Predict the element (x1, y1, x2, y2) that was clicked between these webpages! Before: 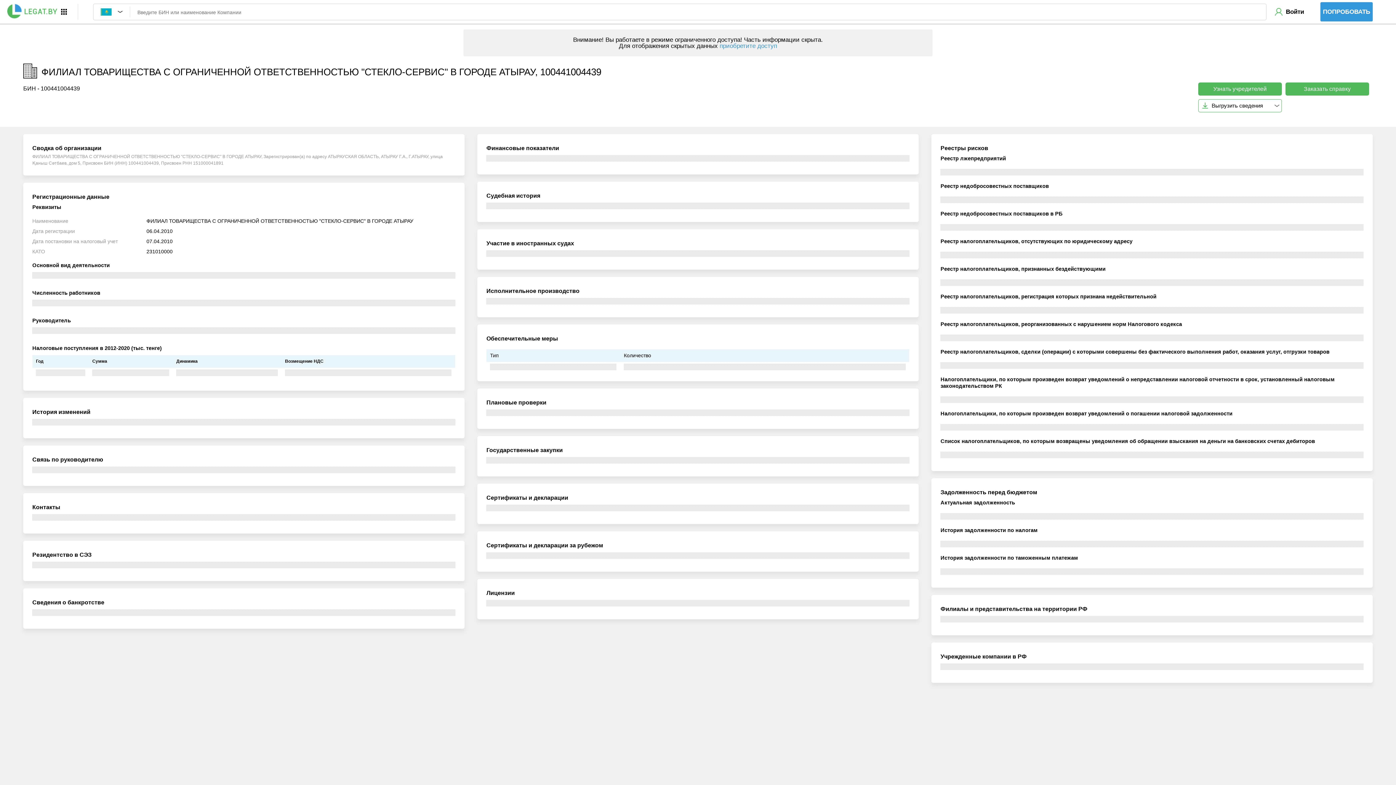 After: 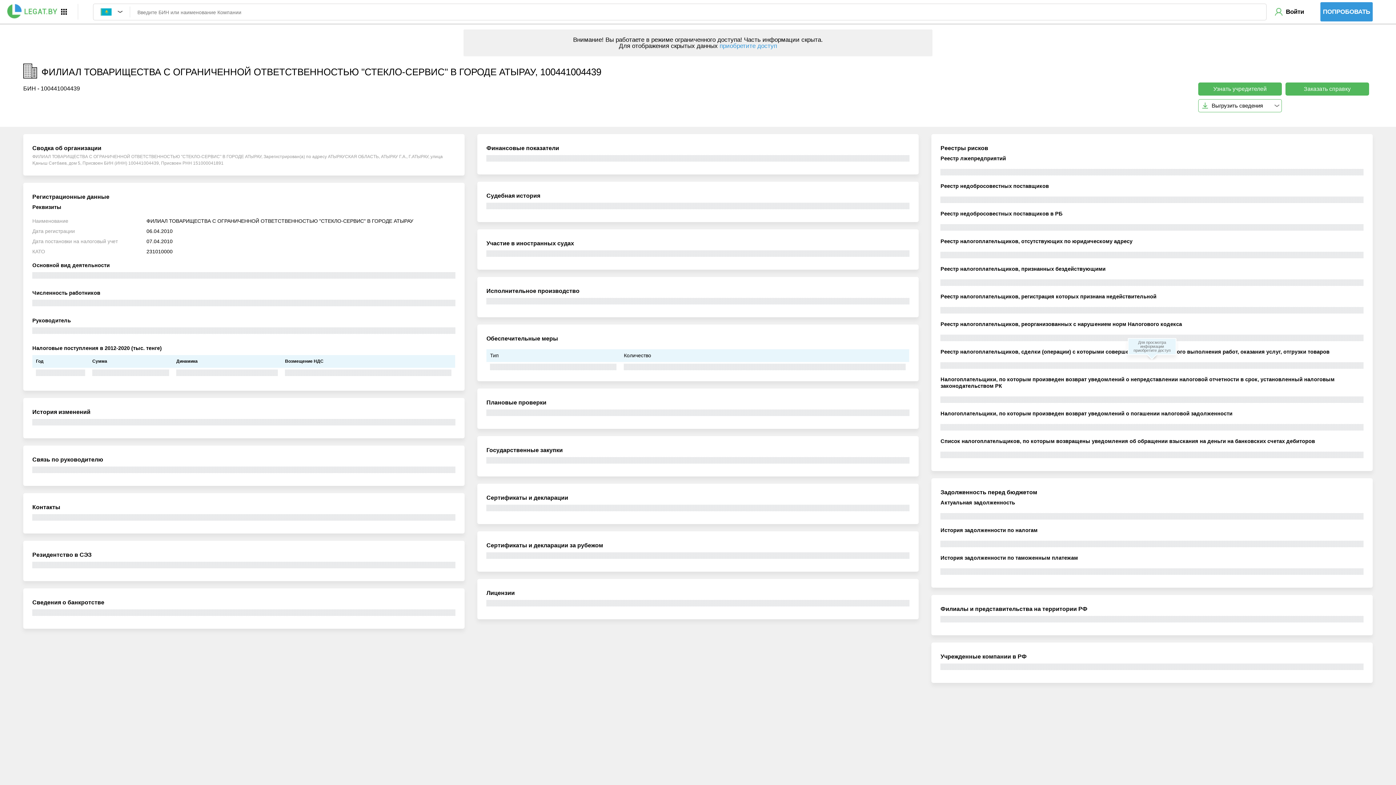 Action: bbox: (940, 362, 1364, 369)